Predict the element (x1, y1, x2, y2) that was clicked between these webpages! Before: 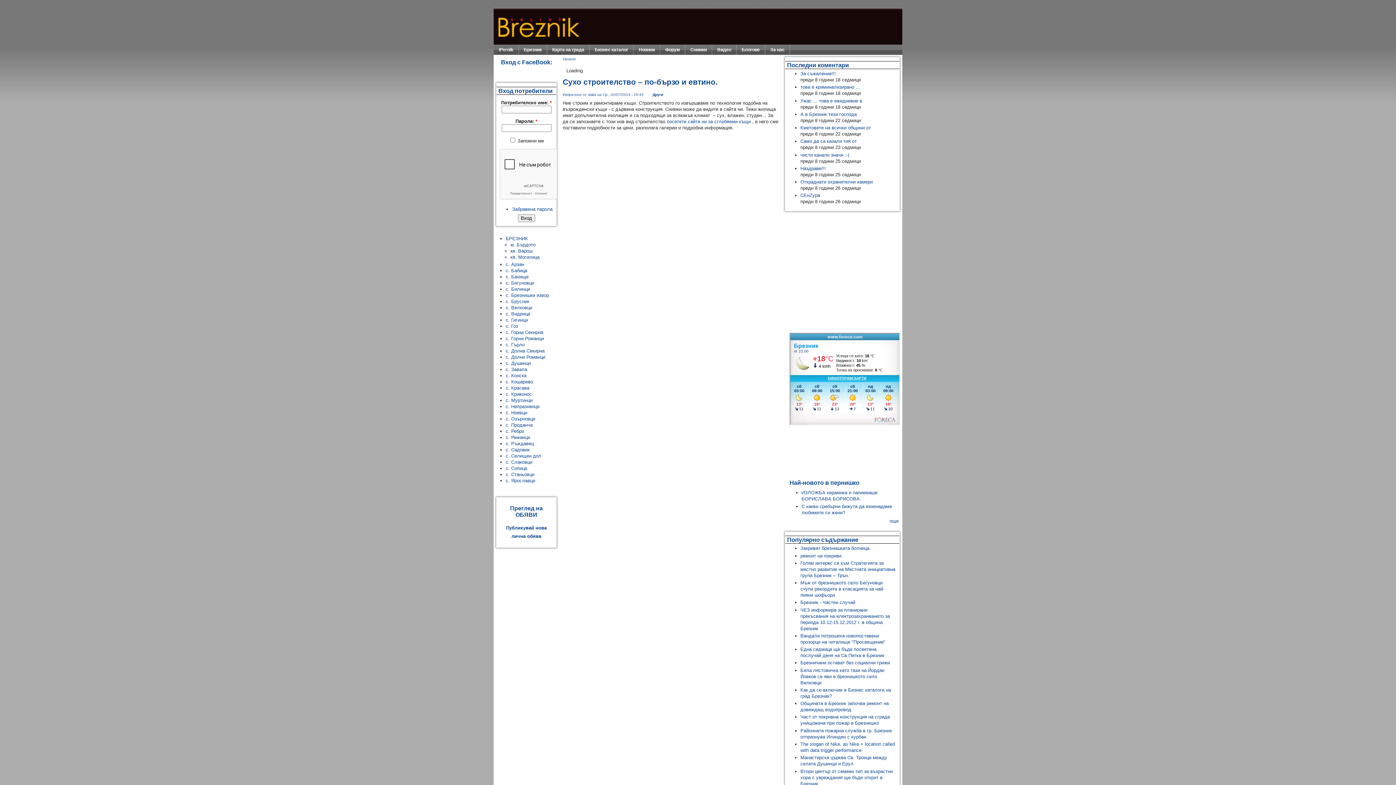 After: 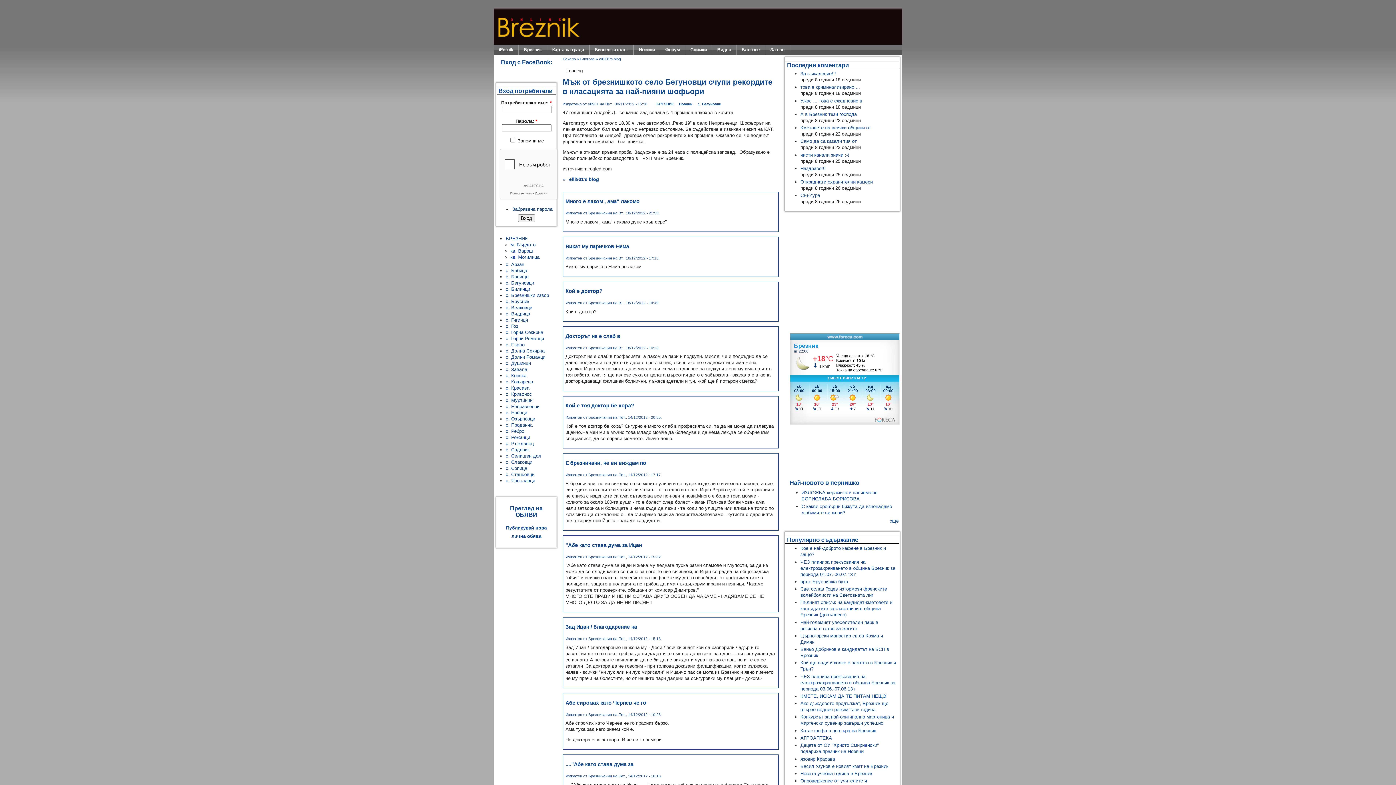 Action: bbox: (800, 580, 884, 598) label: Мъж от брезнишкото село Бегуновци счупи рекордите в класацията за най-пияни шофьори